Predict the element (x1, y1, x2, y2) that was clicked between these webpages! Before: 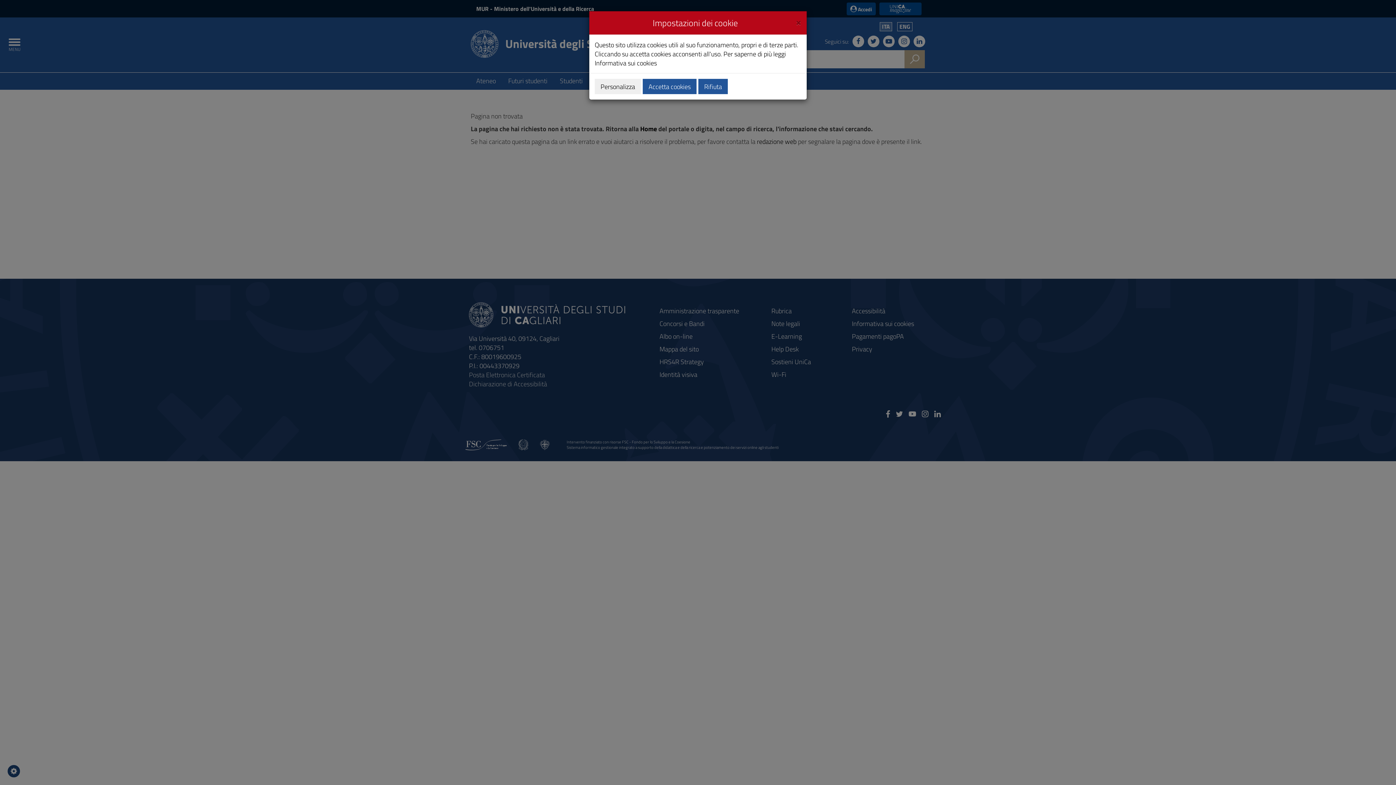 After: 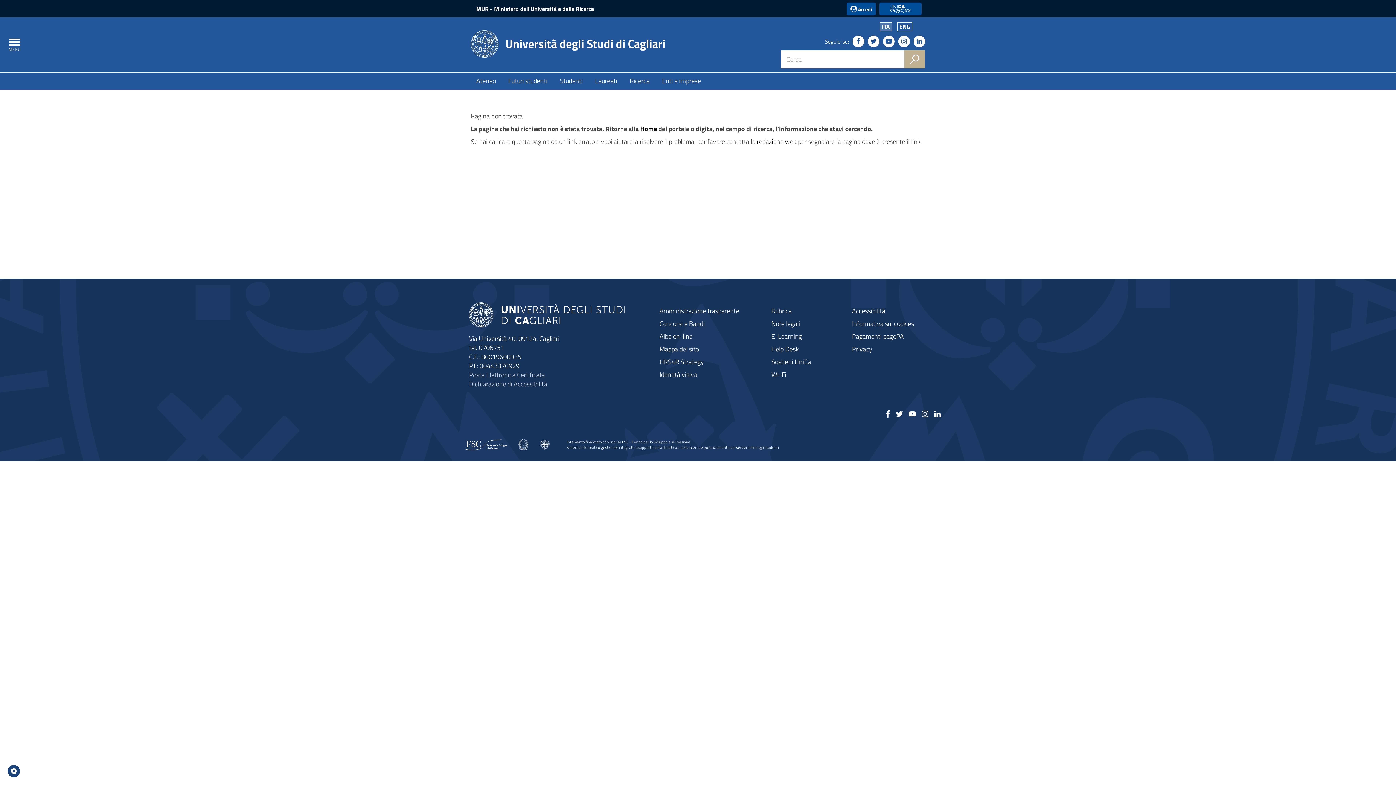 Action: bbox: (796, 16, 801, 26) label: Close